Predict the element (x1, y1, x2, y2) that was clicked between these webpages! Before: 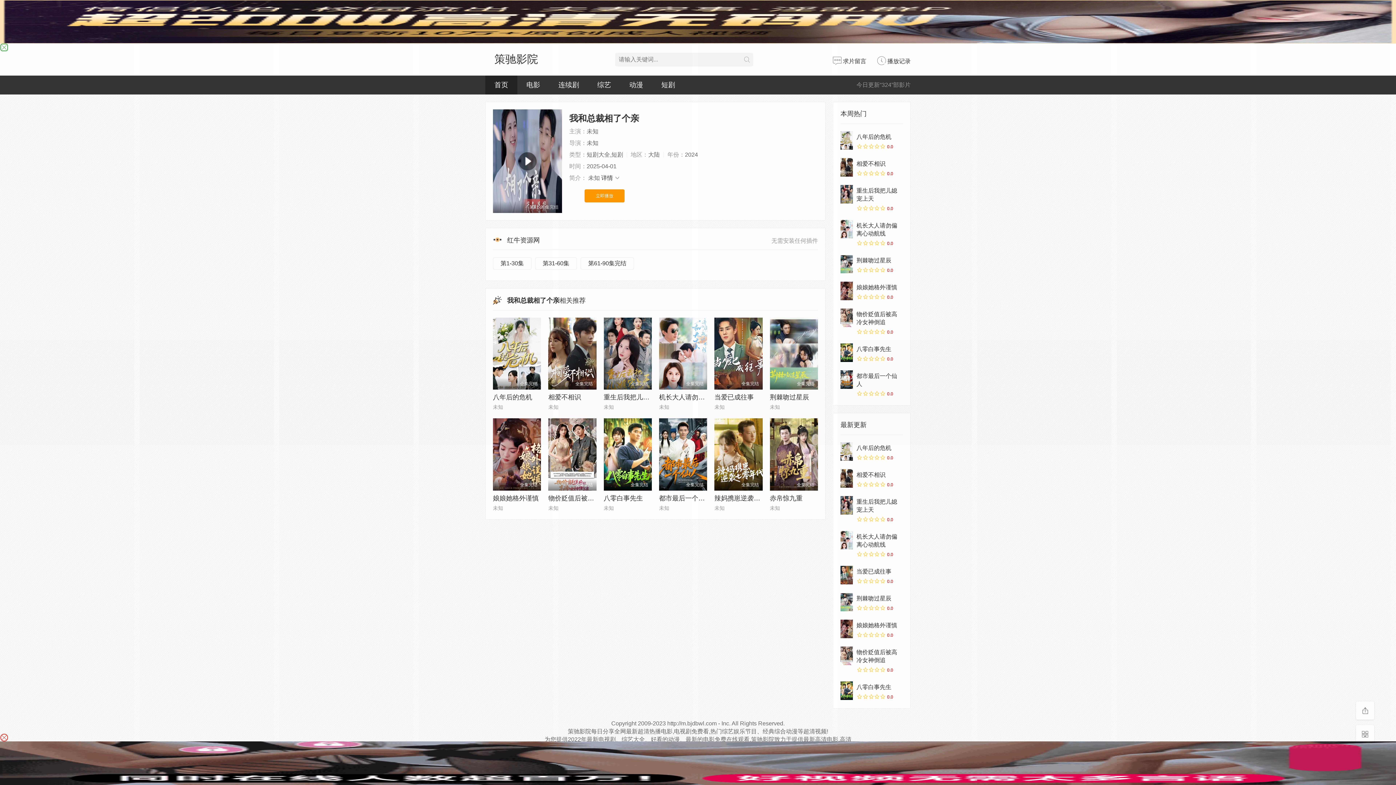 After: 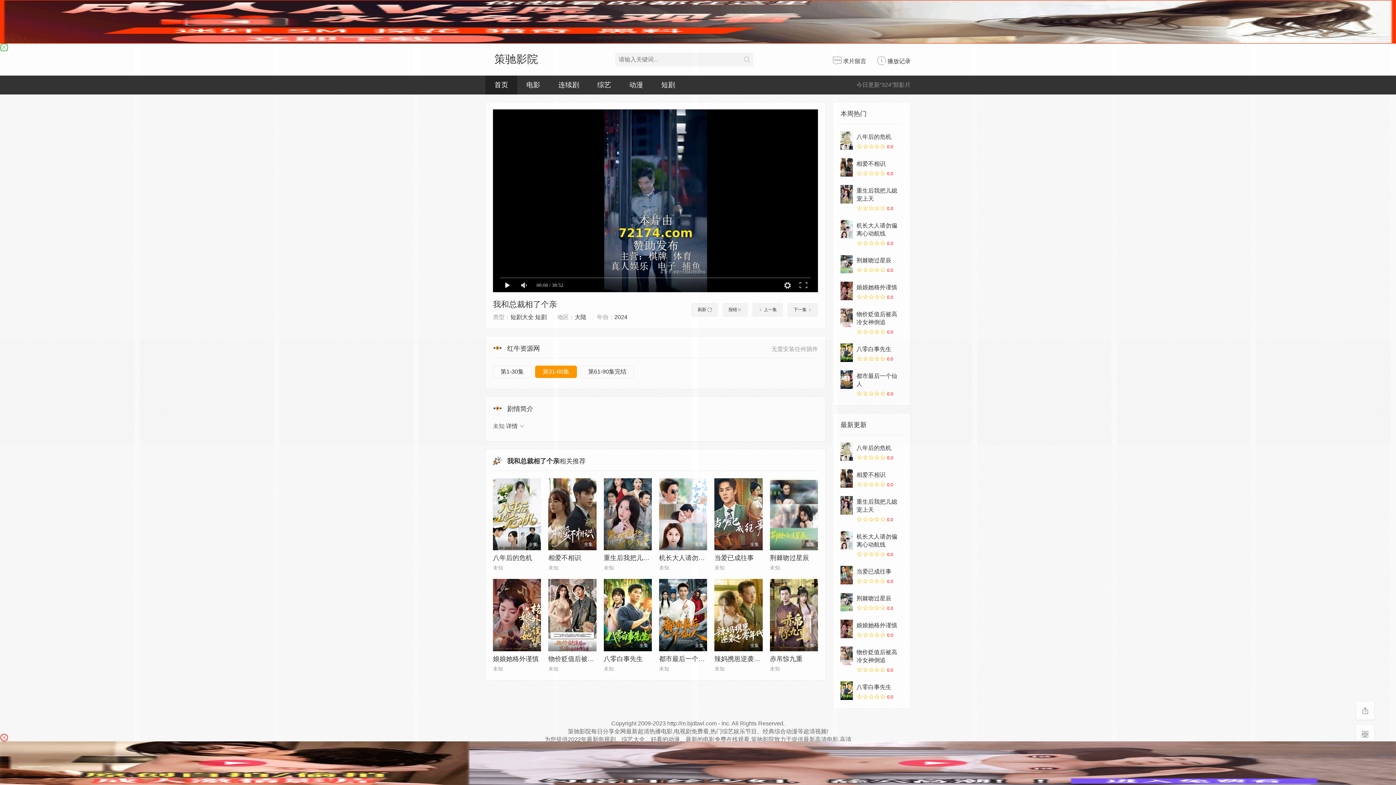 Action: bbox: (535, 257, 577, 269) label: 第31-60集